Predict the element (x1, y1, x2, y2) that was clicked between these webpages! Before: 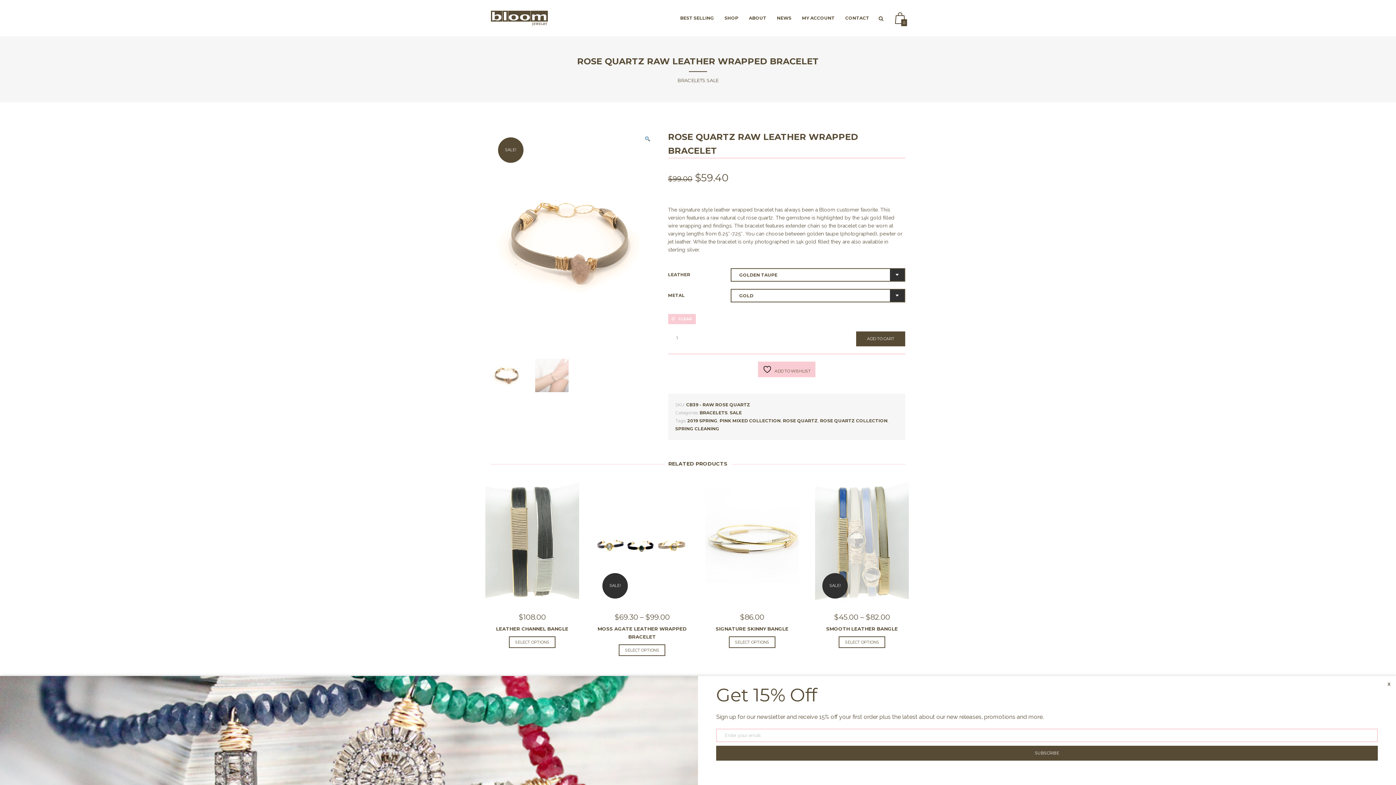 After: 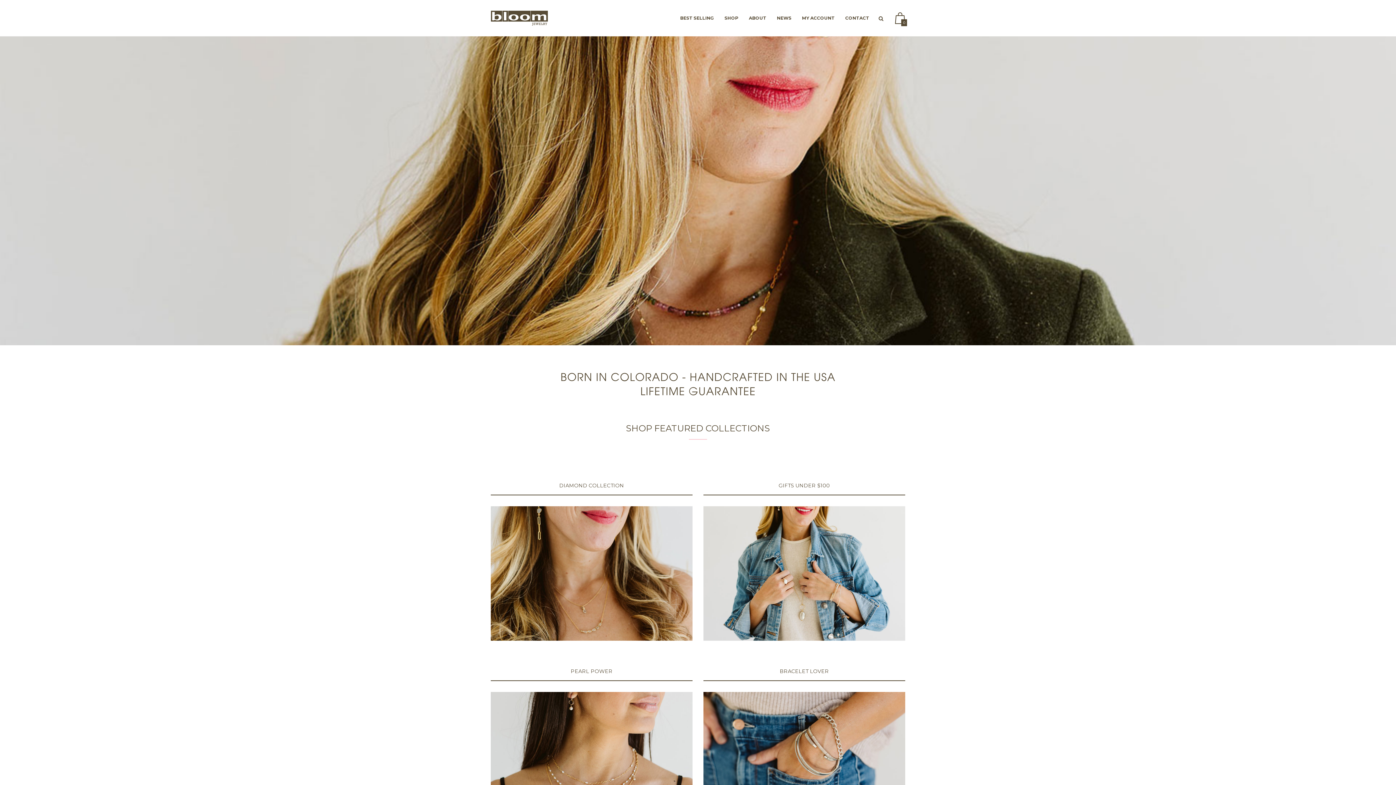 Action: bbox: (490, 5, 548, 30)